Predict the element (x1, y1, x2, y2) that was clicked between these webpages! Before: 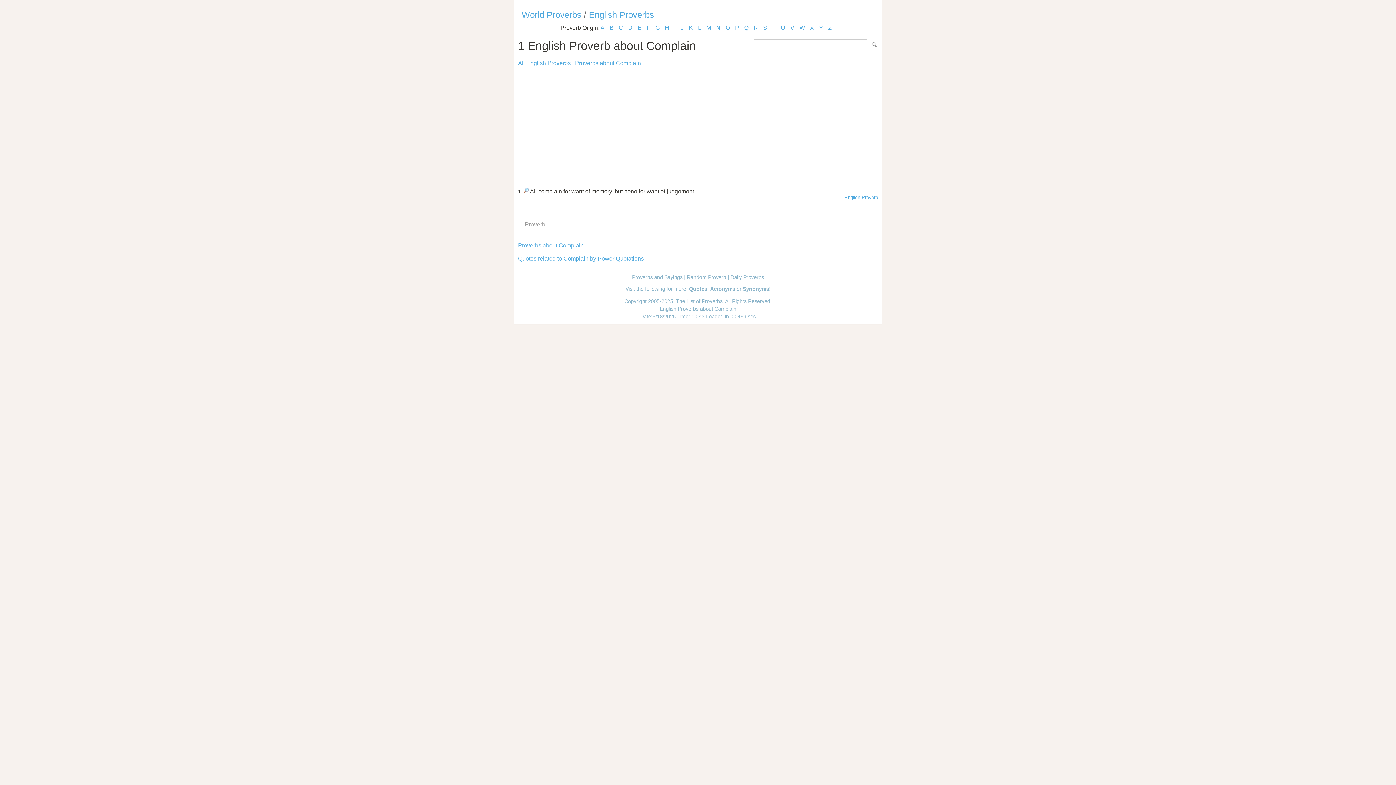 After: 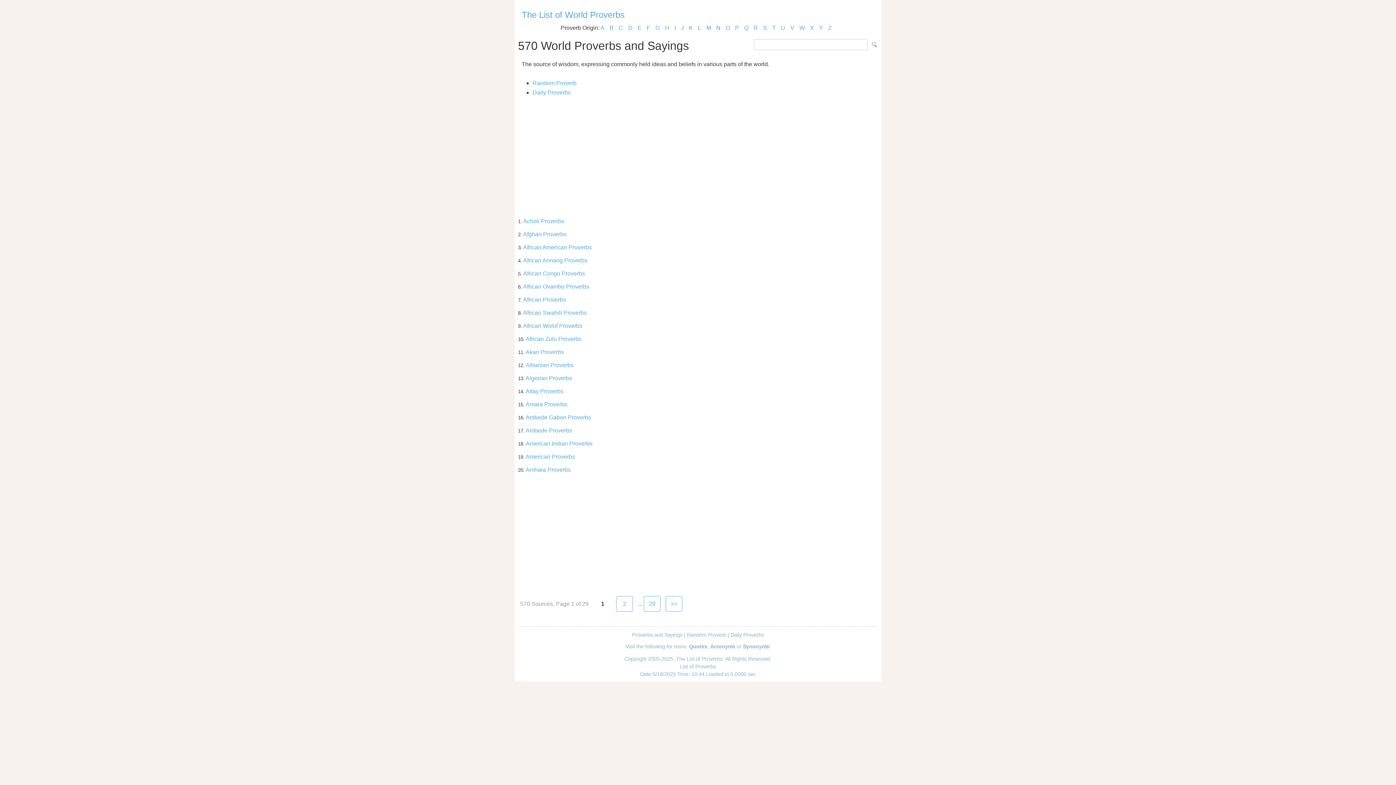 Action: bbox: (632, 274, 682, 280) label: Proverbs and Sayings